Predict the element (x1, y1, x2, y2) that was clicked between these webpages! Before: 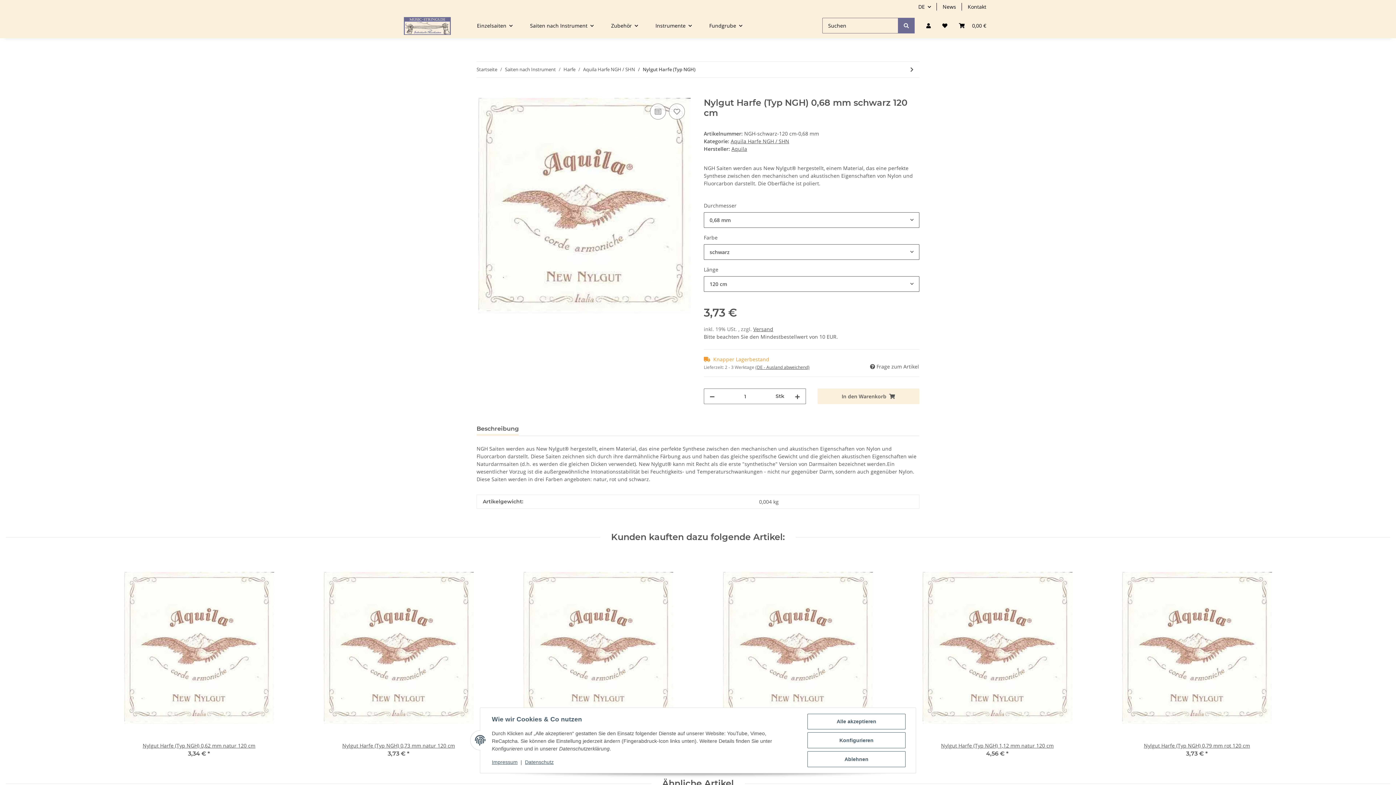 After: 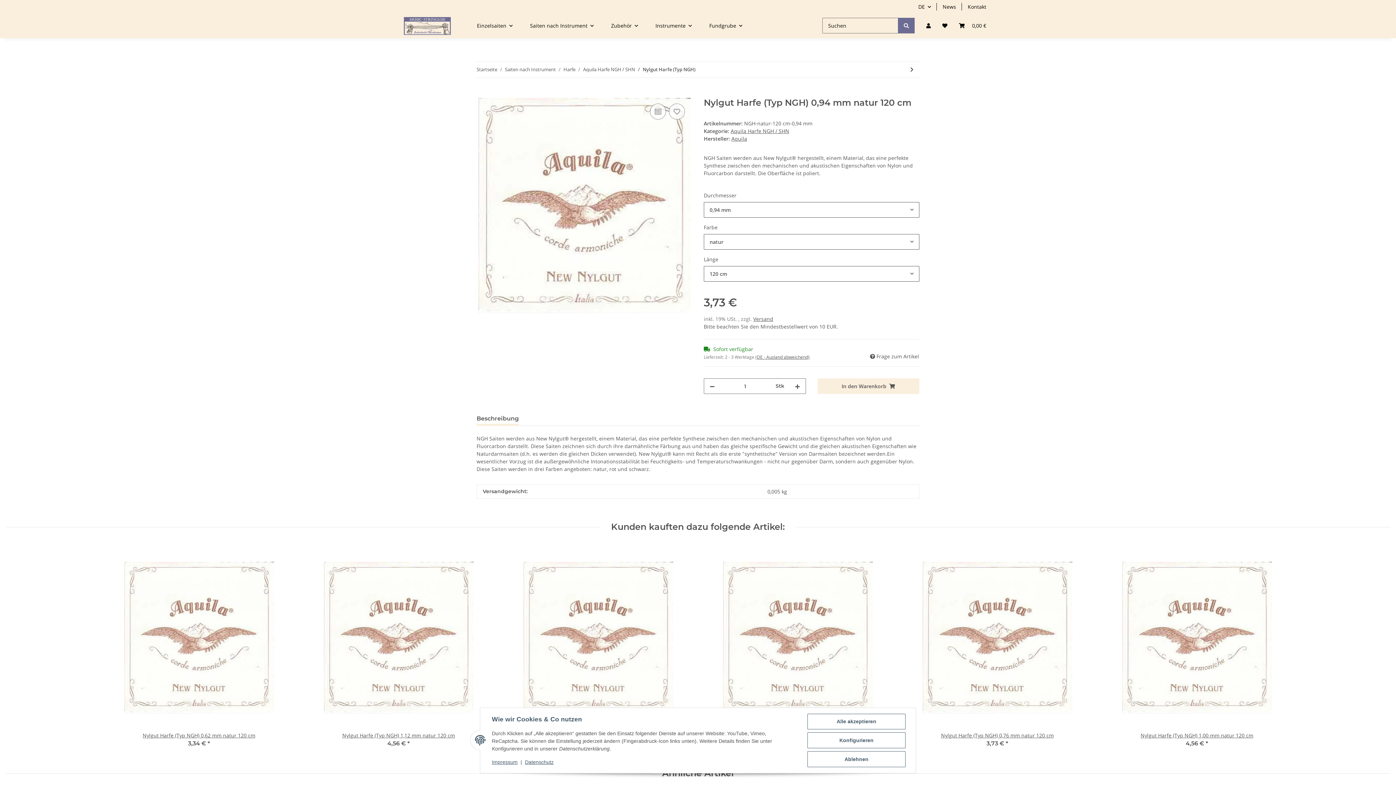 Action: bbox: (704, 554, 892, 742)